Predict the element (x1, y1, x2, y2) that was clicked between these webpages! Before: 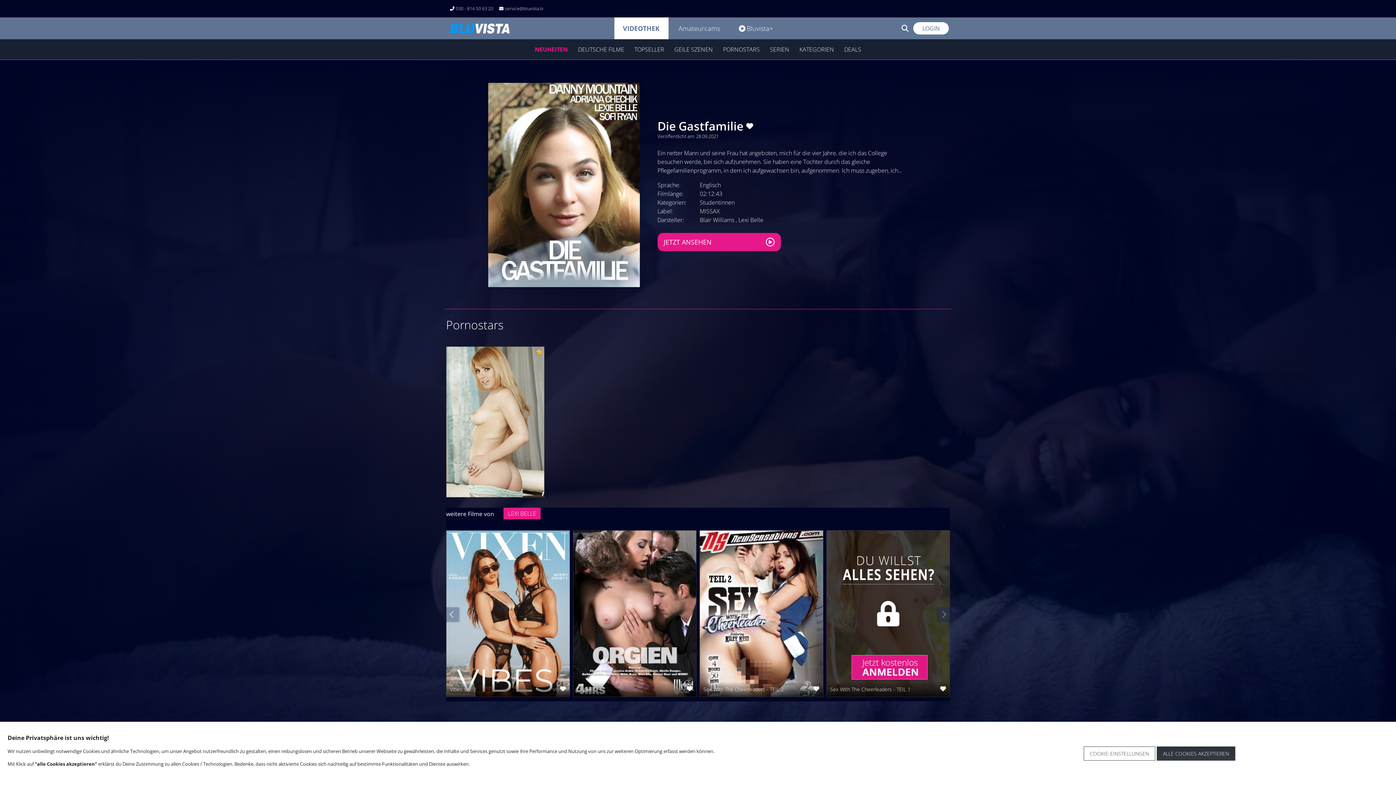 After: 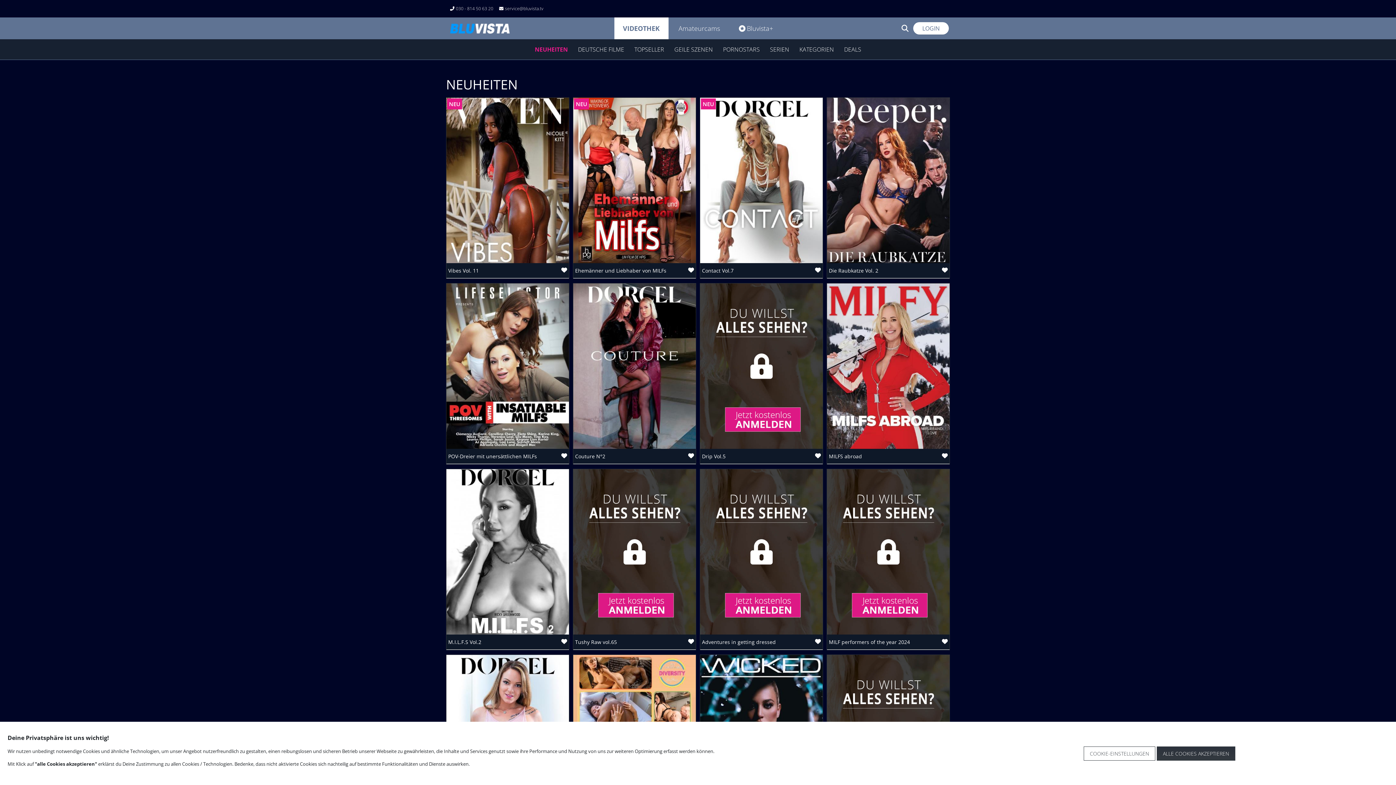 Action: label: NEUHEITEN bbox: (534, 45, 568, 53)